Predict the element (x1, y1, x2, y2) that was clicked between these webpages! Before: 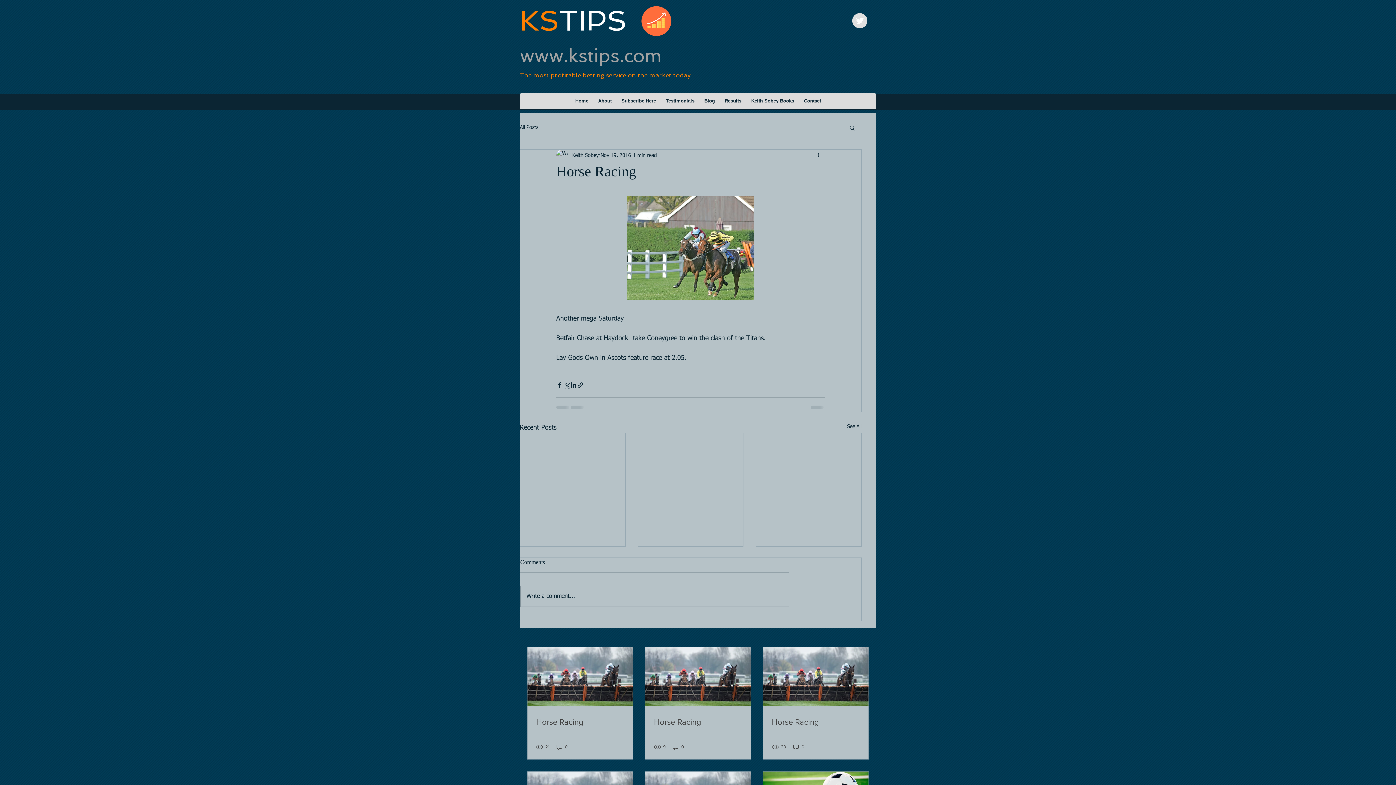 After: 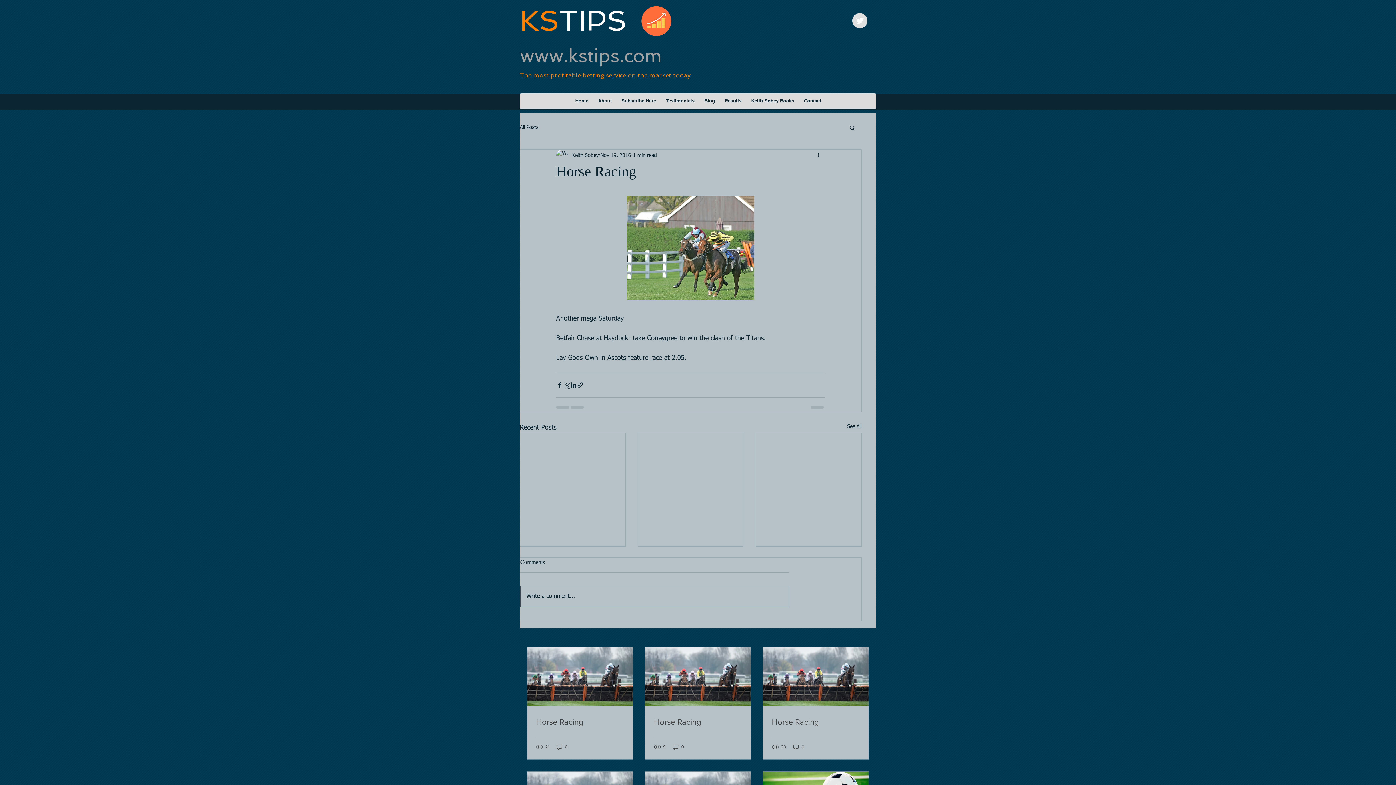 Action: label: Write a comment... bbox: (520, 586, 789, 606)